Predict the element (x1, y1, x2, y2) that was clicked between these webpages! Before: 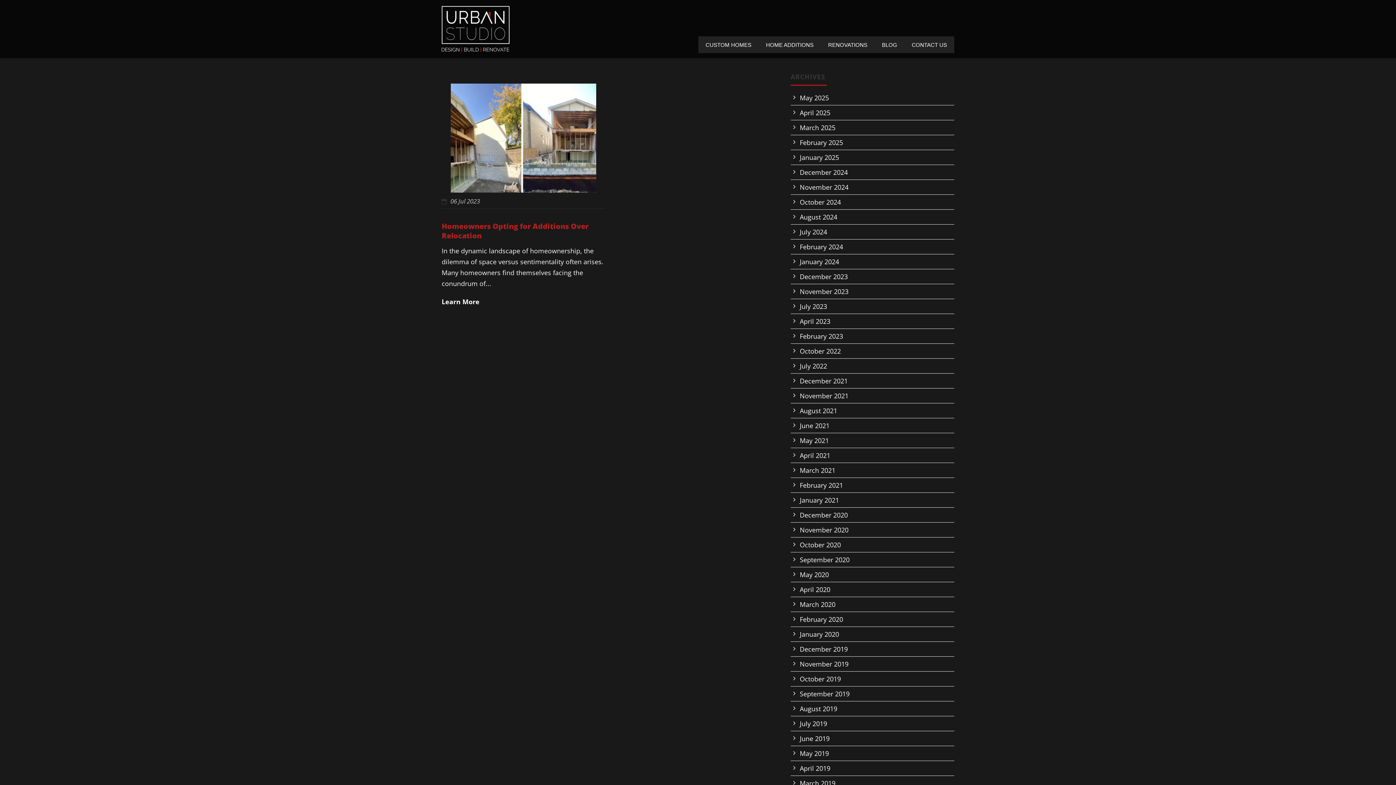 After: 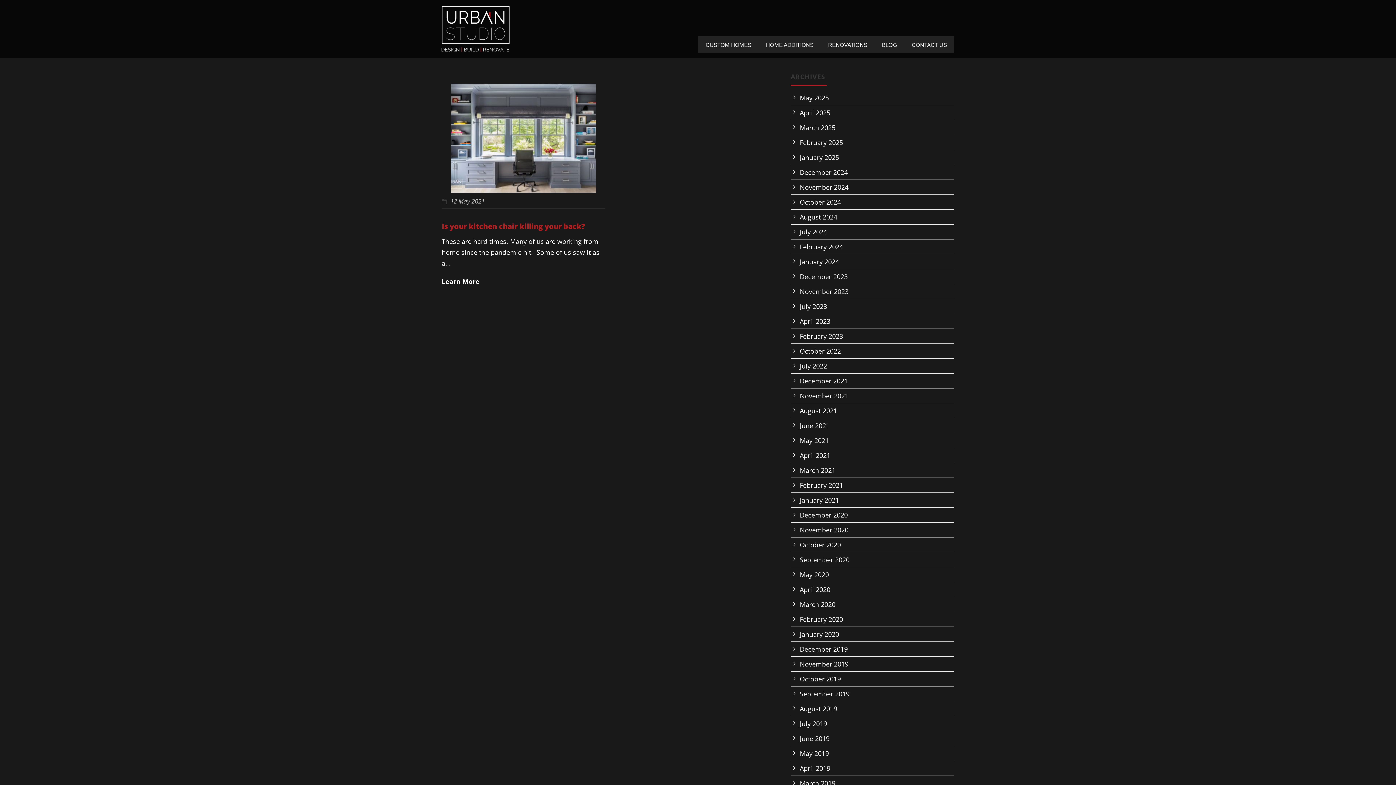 Action: label: May 2021 bbox: (800, 436, 829, 445)